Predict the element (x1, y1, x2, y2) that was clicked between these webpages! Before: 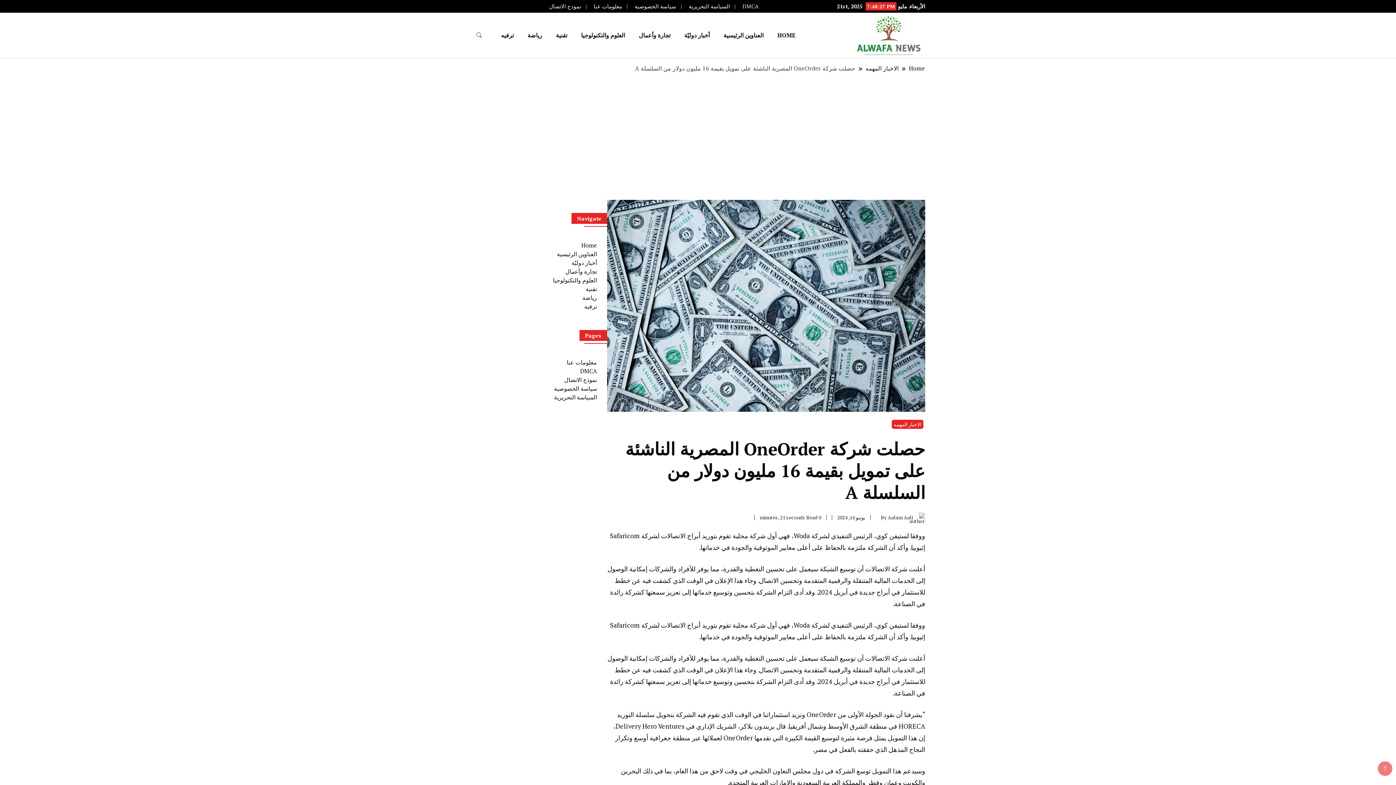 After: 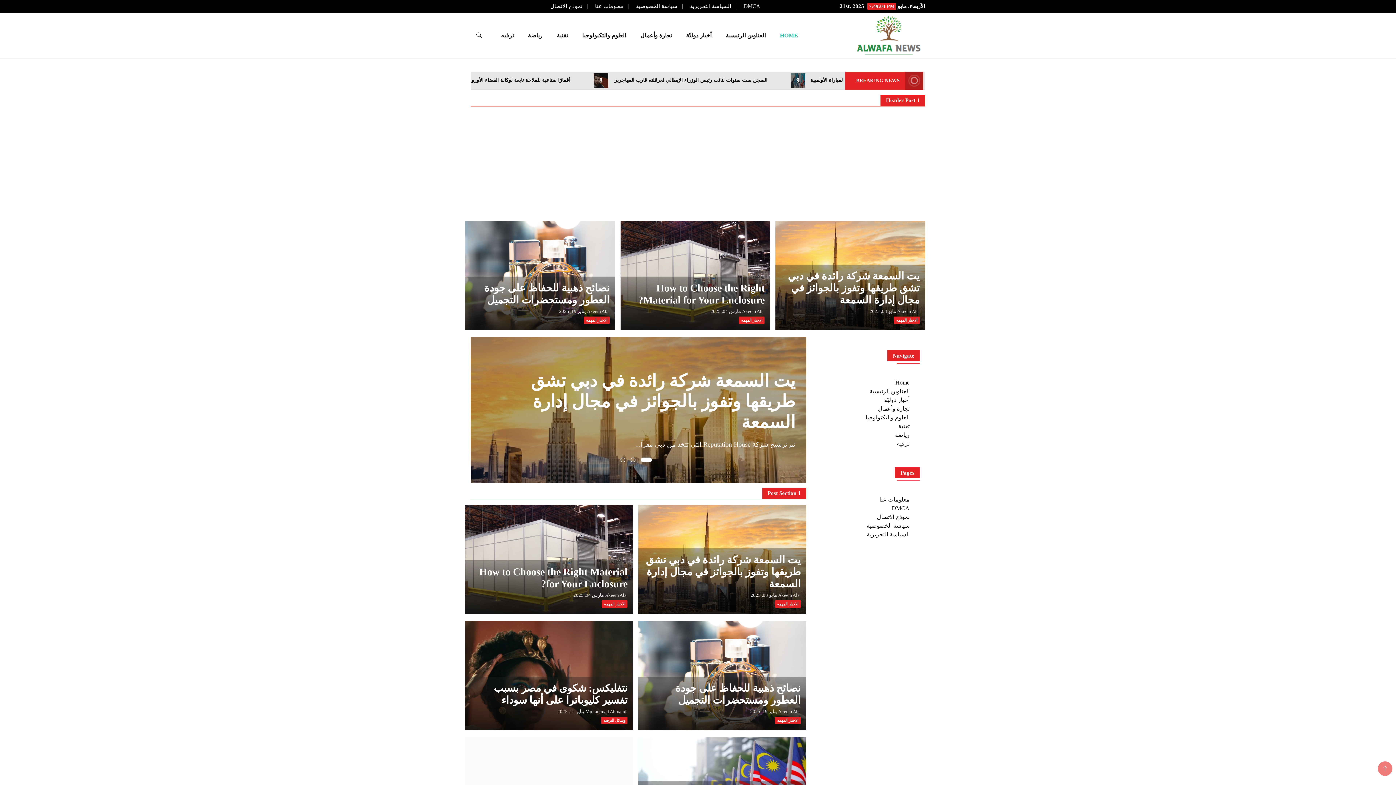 Action: label: HOME bbox: (771, 21, 801, 49)